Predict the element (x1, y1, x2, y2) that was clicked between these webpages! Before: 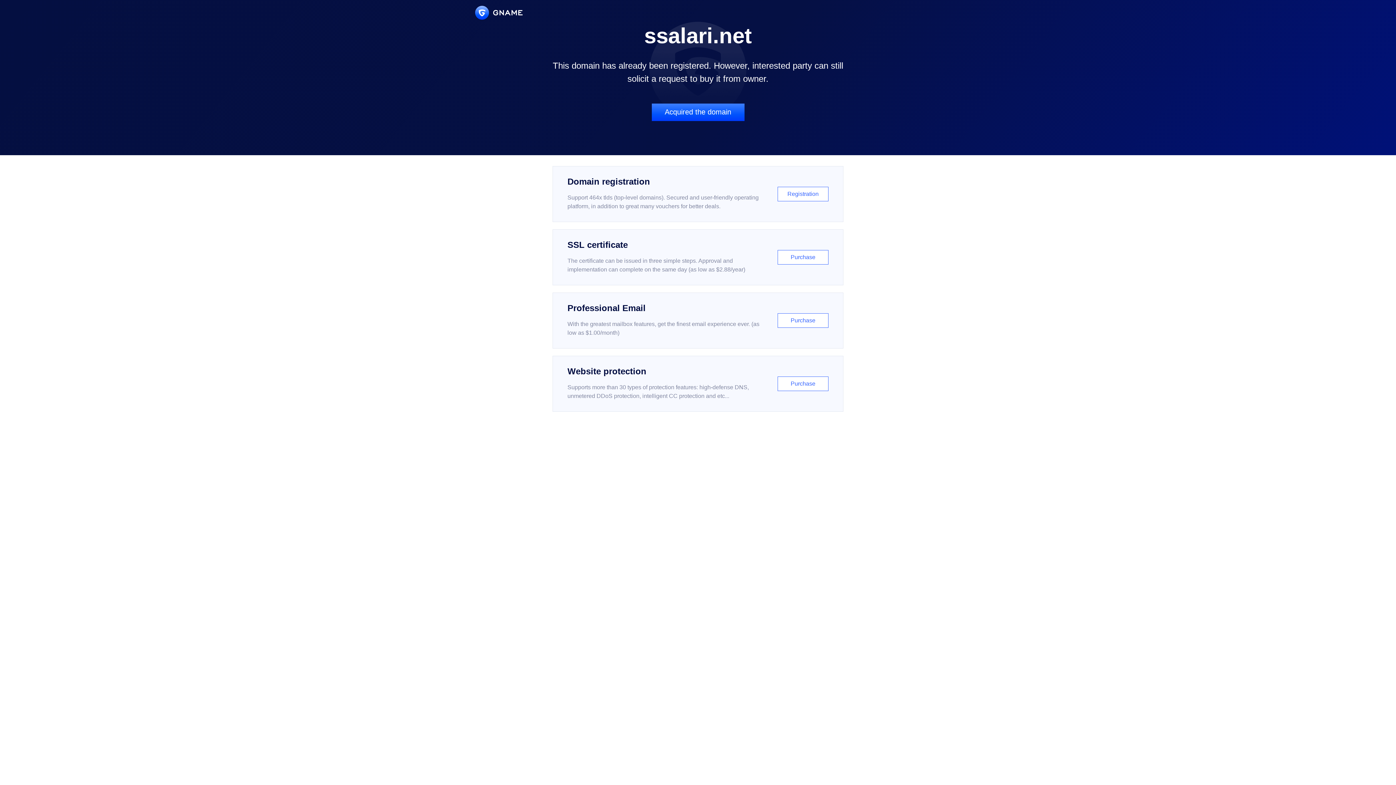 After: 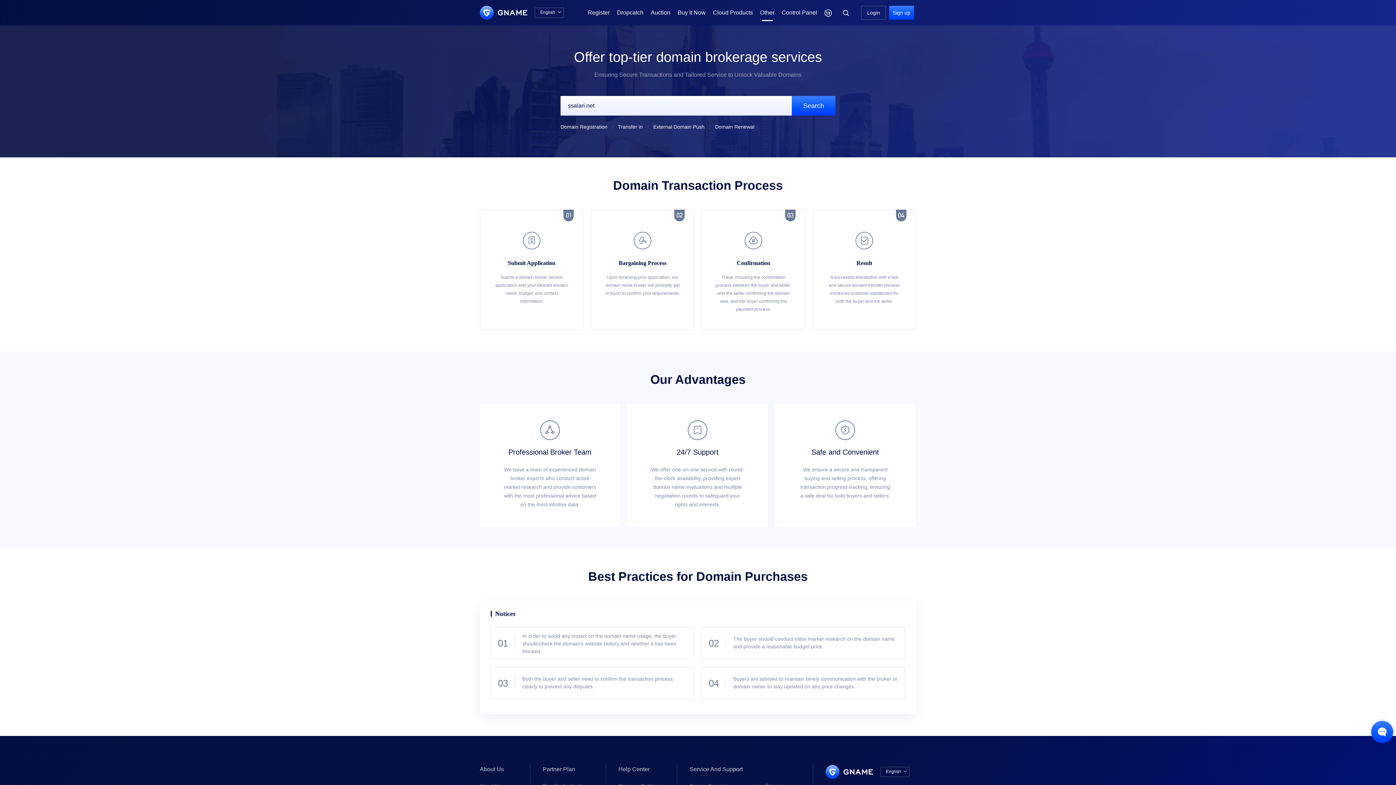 Action: label: Acquired the domain bbox: (651, 103, 744, 121)